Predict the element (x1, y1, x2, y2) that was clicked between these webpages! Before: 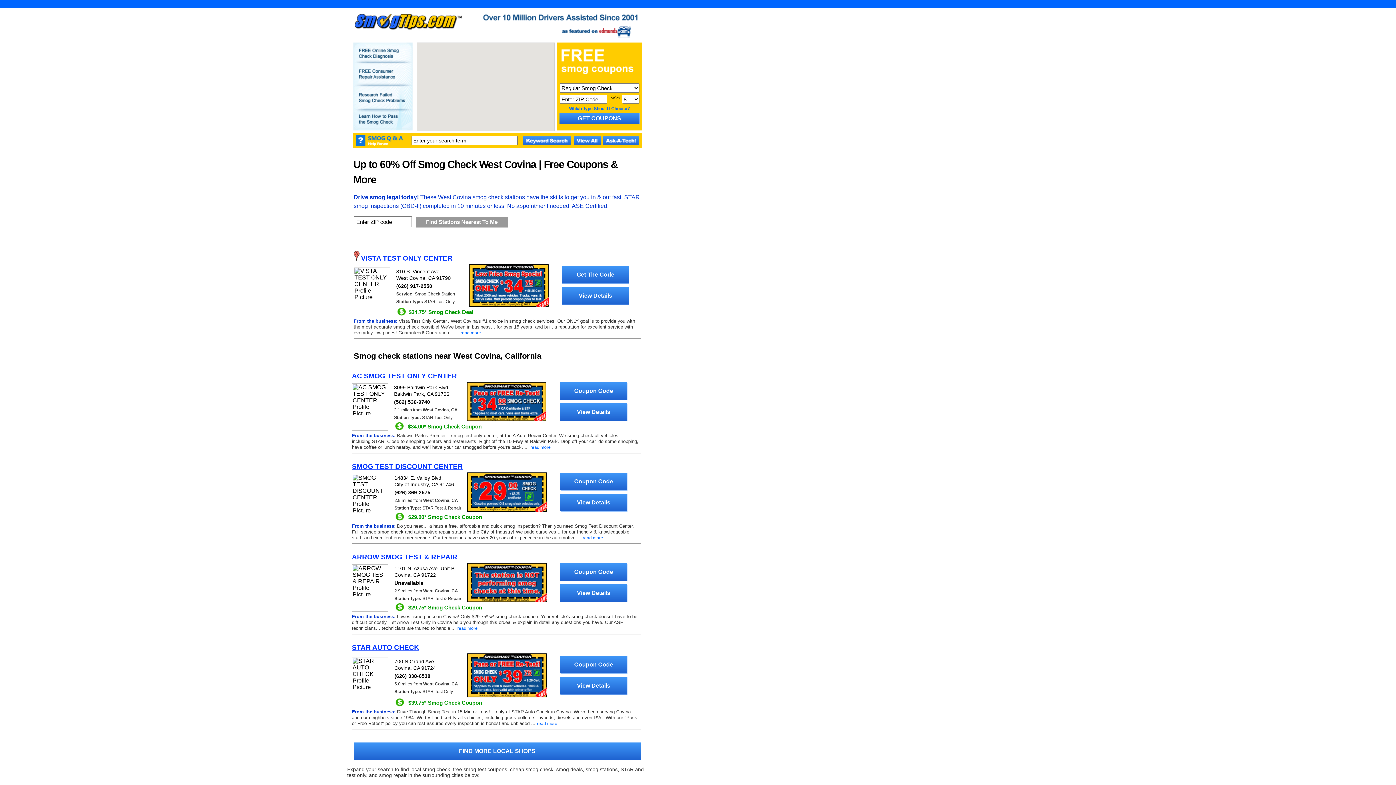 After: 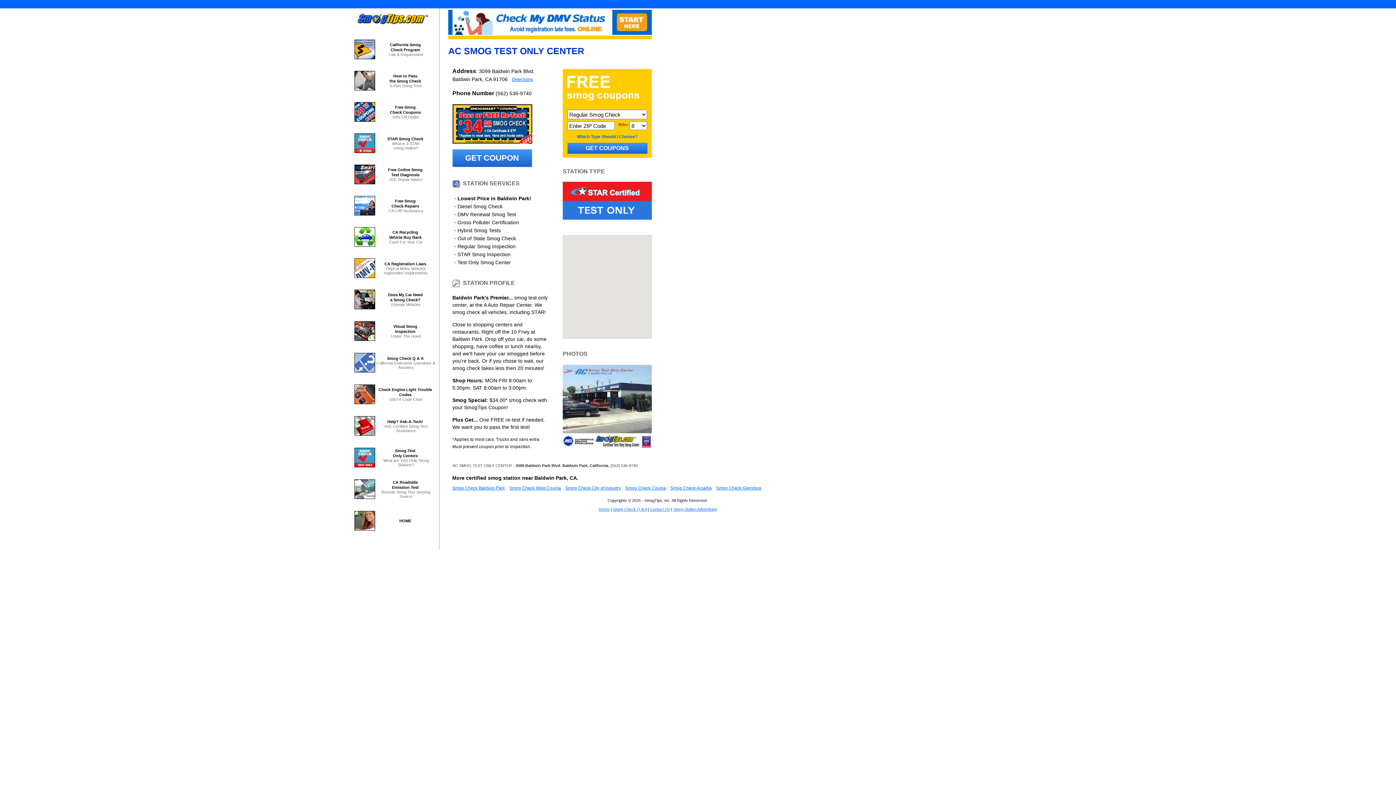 Action: label: read more bbox: (530, 444, 550, 450)